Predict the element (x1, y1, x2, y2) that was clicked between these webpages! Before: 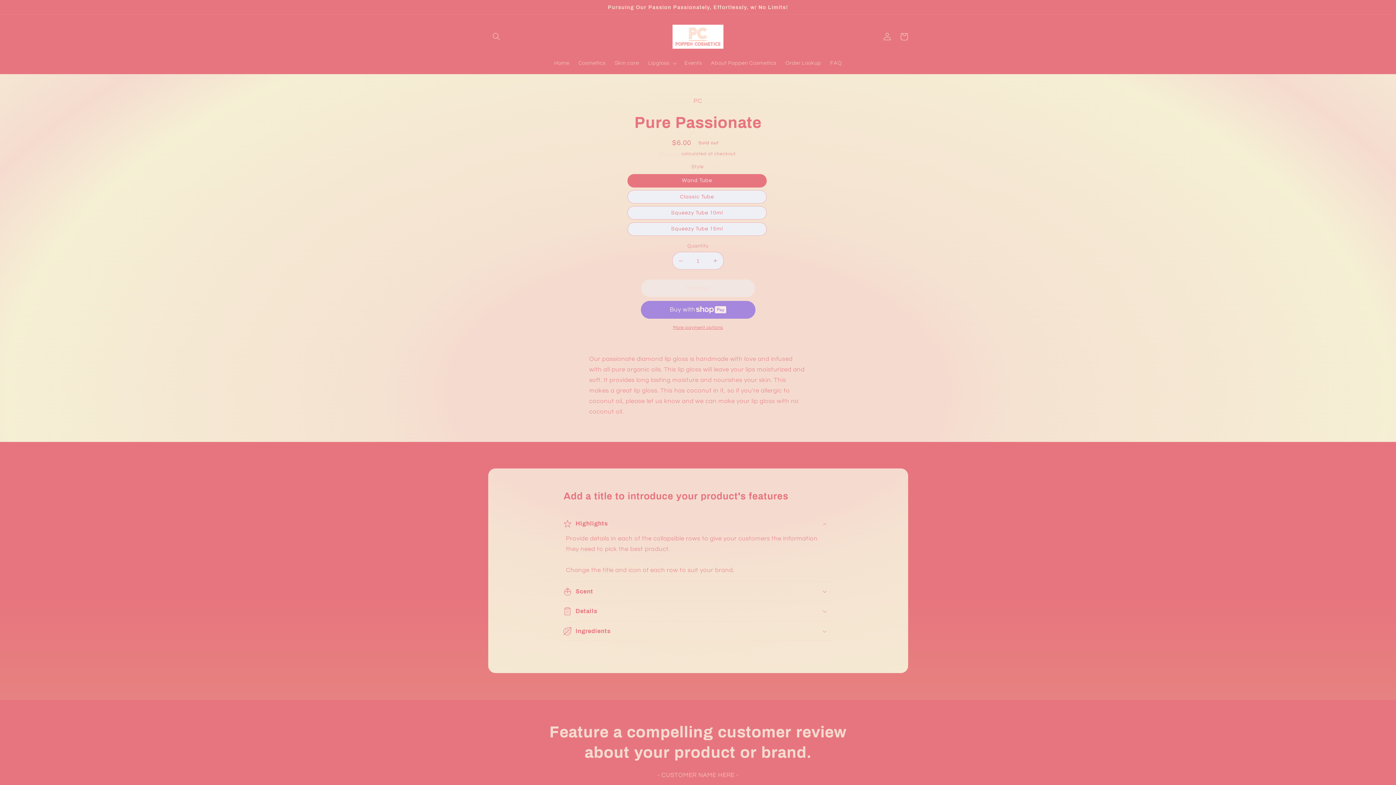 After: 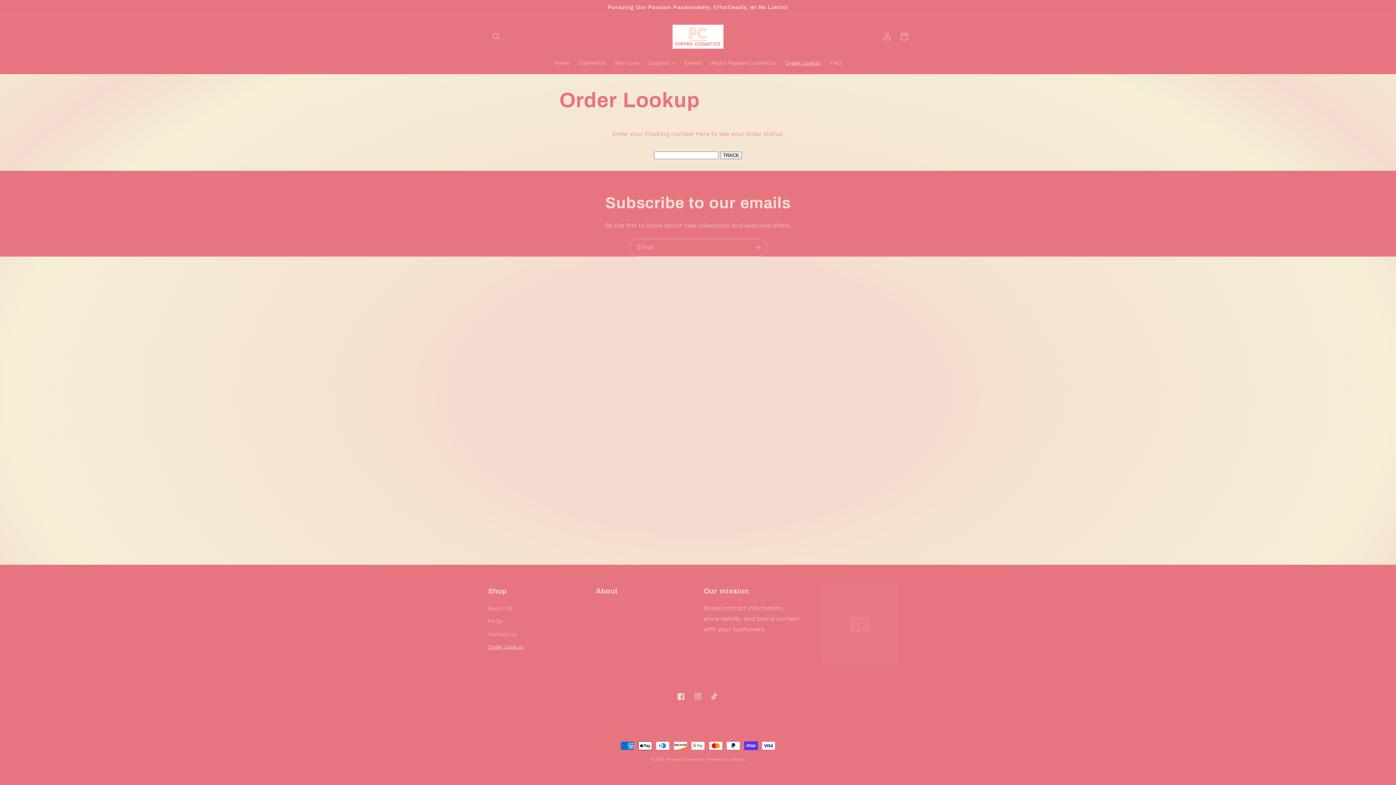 Action: bbox: (781, 55, 825, 71) label: Order Lookup